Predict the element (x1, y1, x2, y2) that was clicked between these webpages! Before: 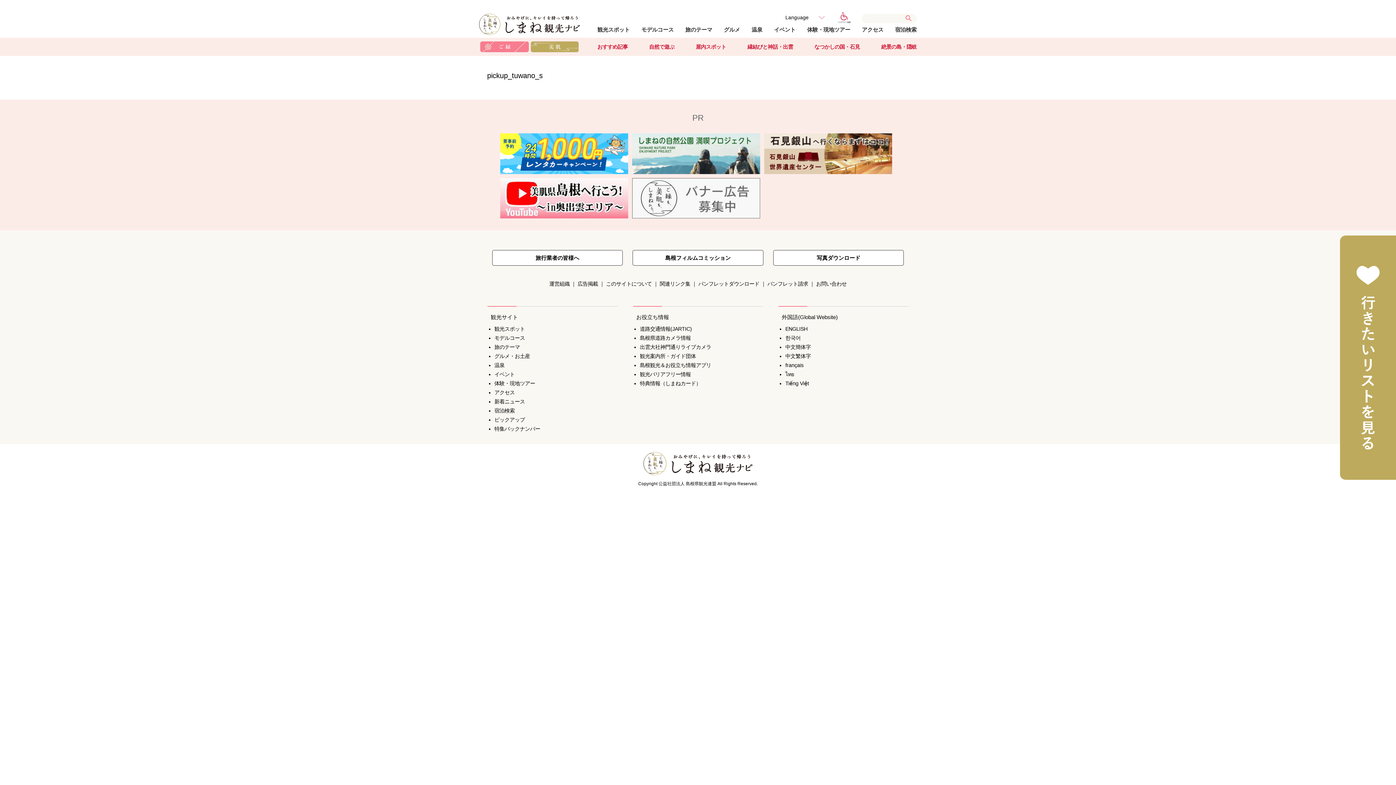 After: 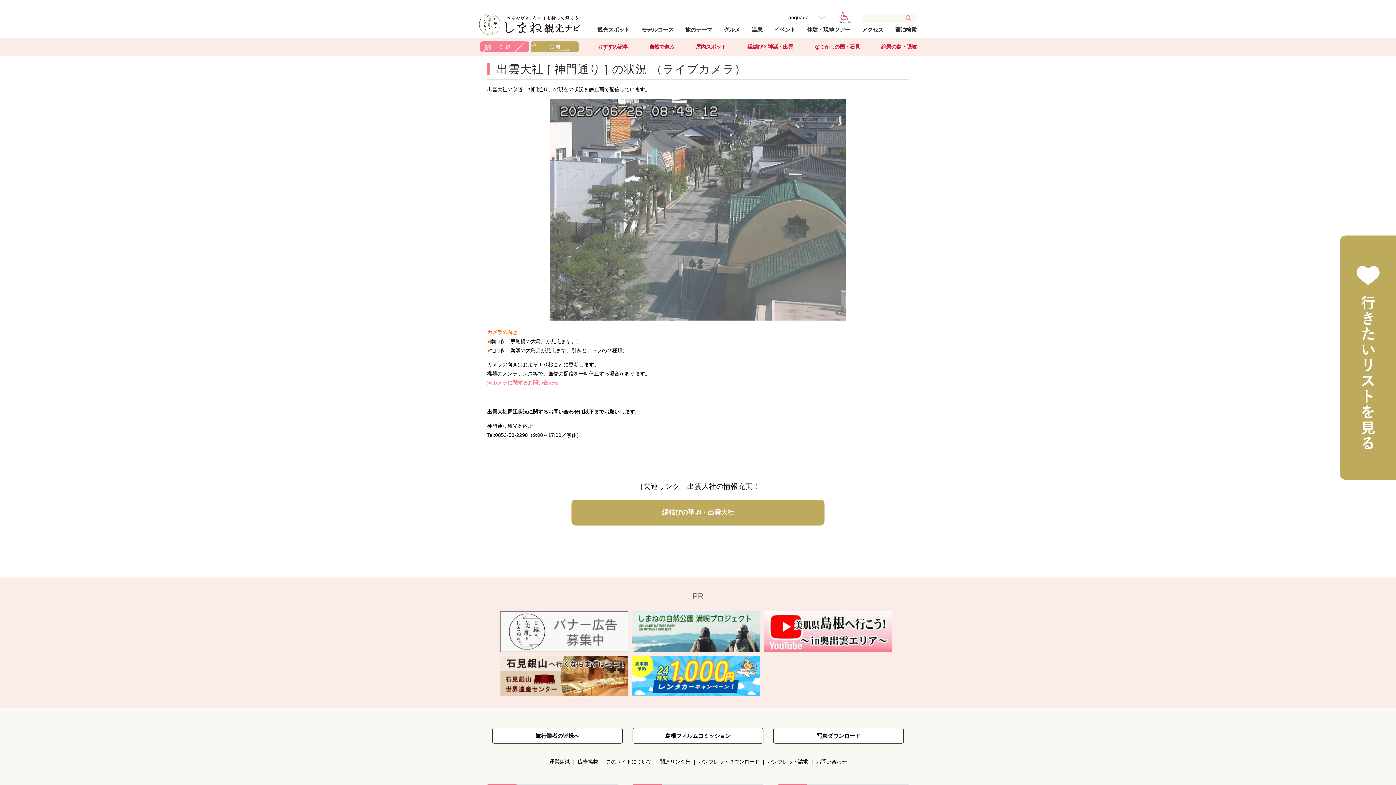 Action: label: 出雲大社神門通りライブカメラ bbox: (640, 344, 711, 350)